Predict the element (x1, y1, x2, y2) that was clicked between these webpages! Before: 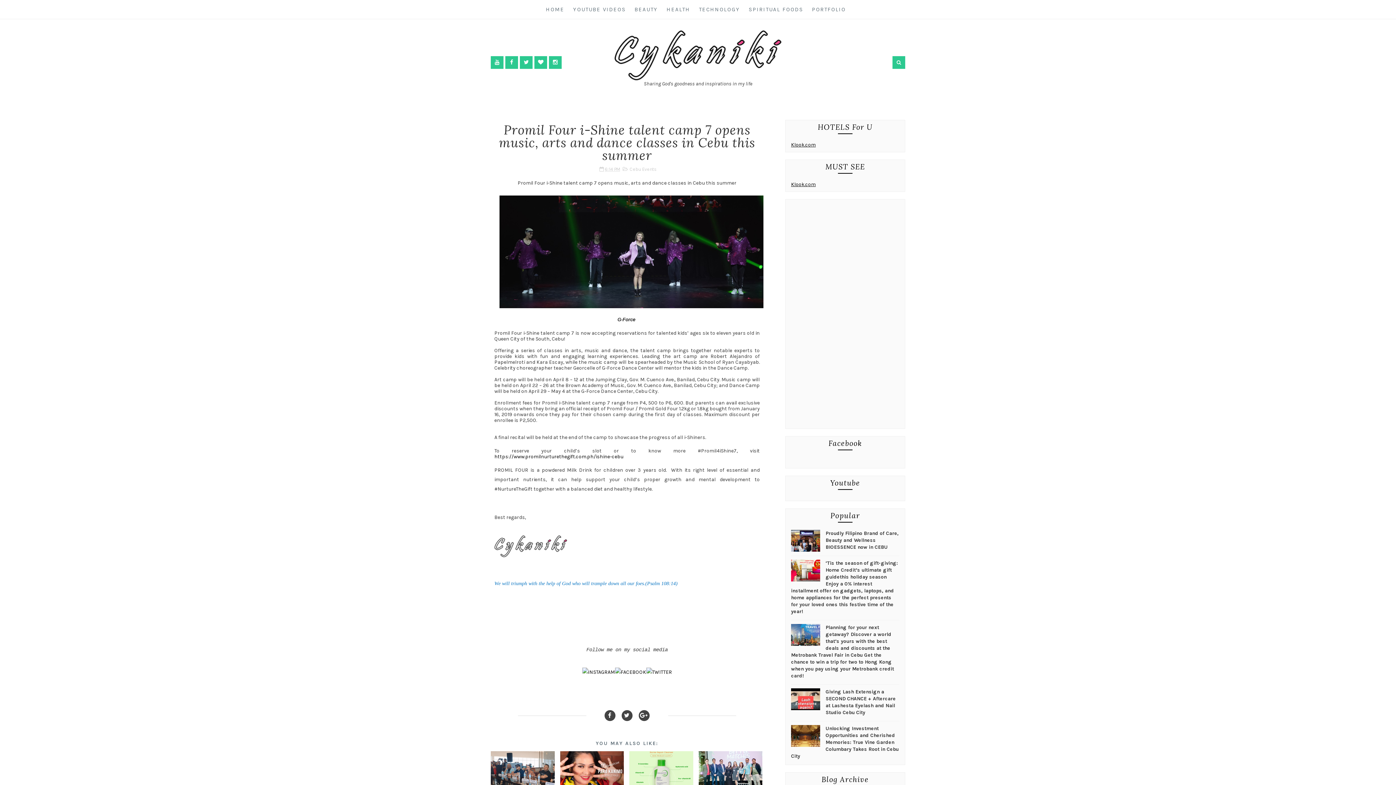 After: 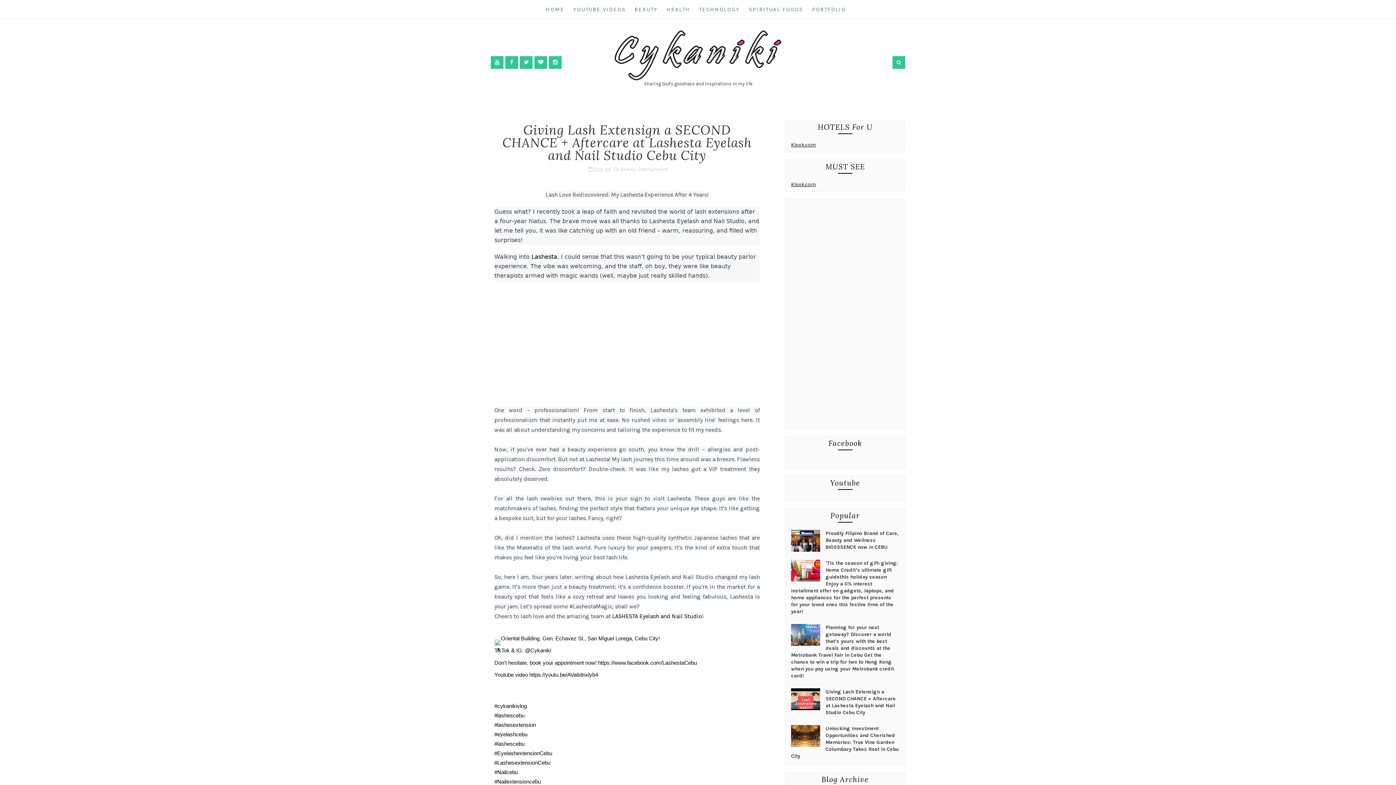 Action: bbox: (791, 688, 820, 712)